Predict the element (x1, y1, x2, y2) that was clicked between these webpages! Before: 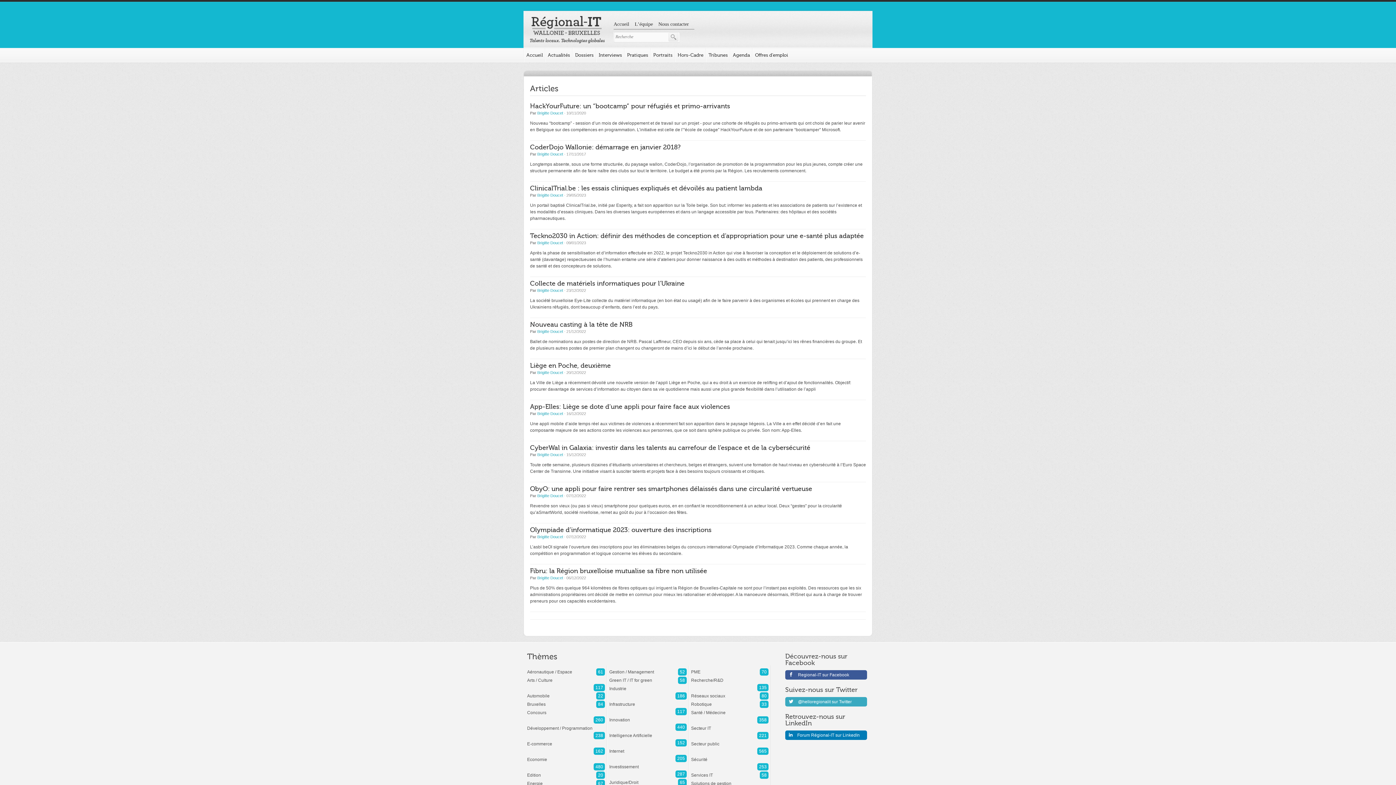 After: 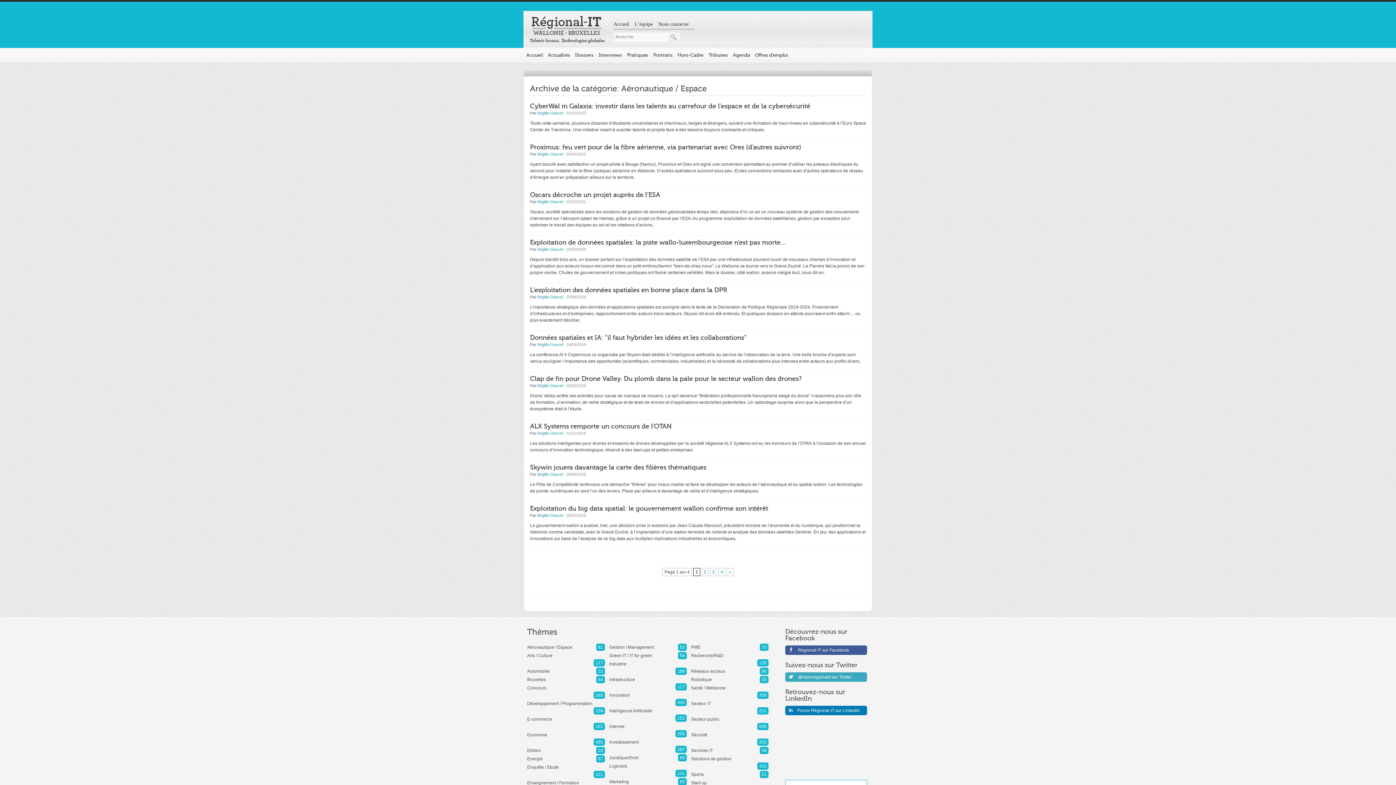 Action: bbox: (527, 667, 605, 669) label: Aéronautique / Espace
61